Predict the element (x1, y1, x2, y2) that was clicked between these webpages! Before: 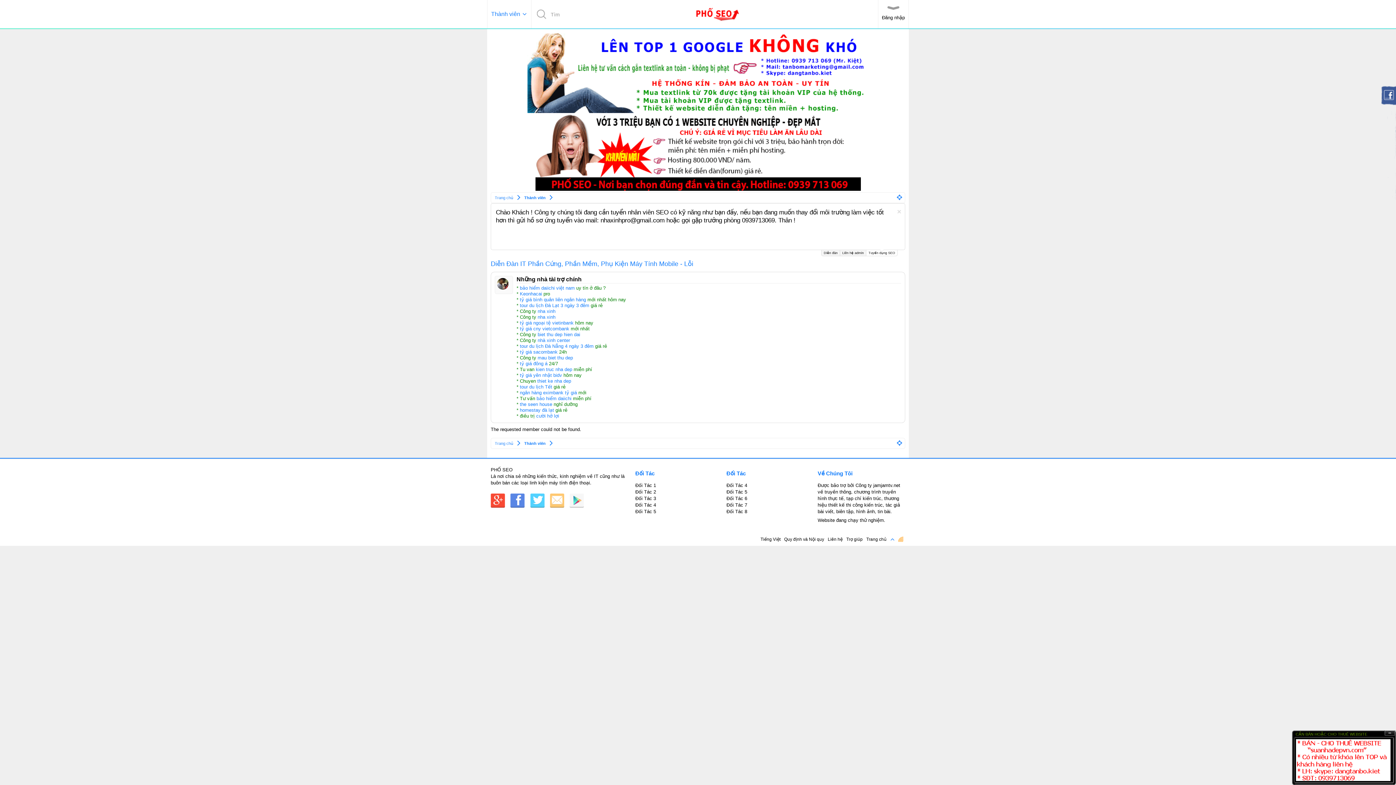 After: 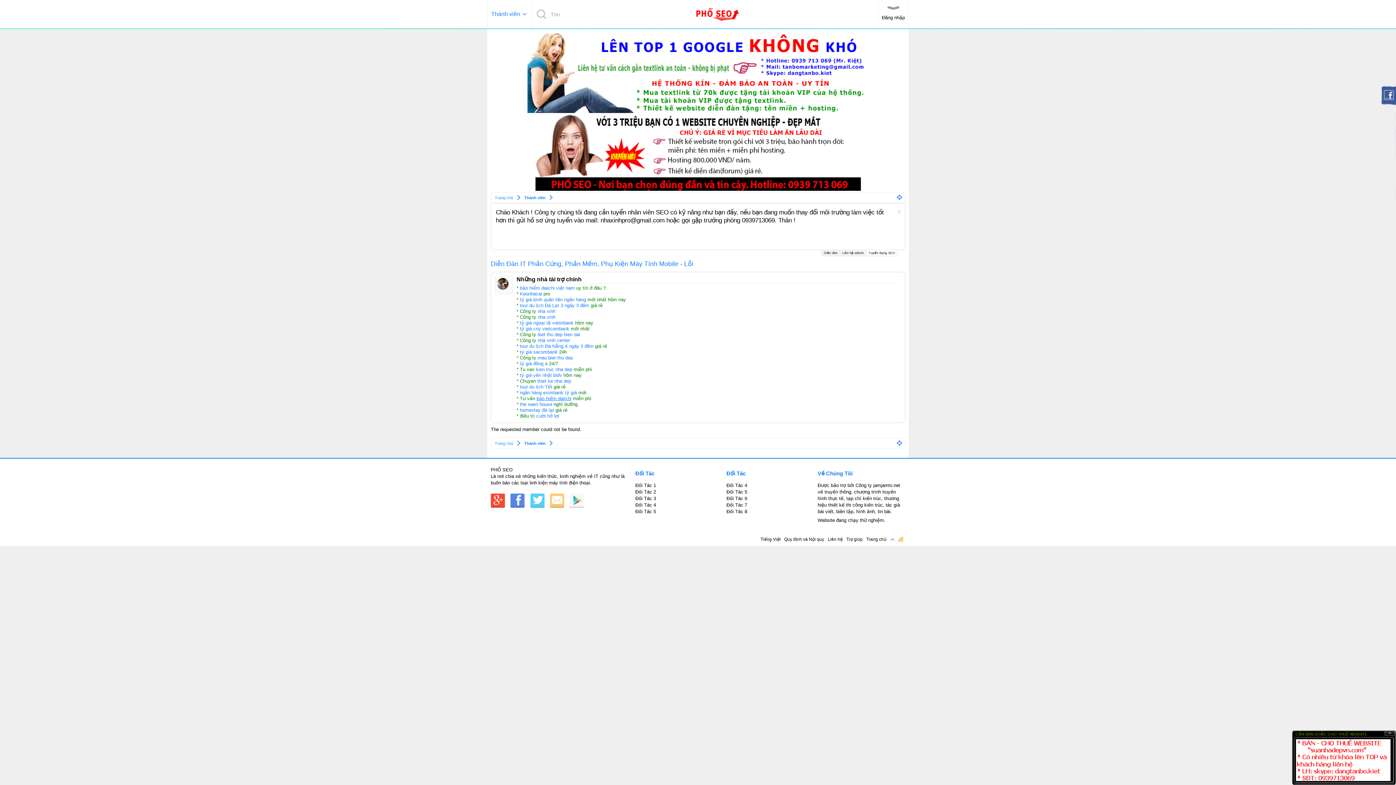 Action: label: bảo hiểm daiichi bbox: (536, 396, 571, 401)